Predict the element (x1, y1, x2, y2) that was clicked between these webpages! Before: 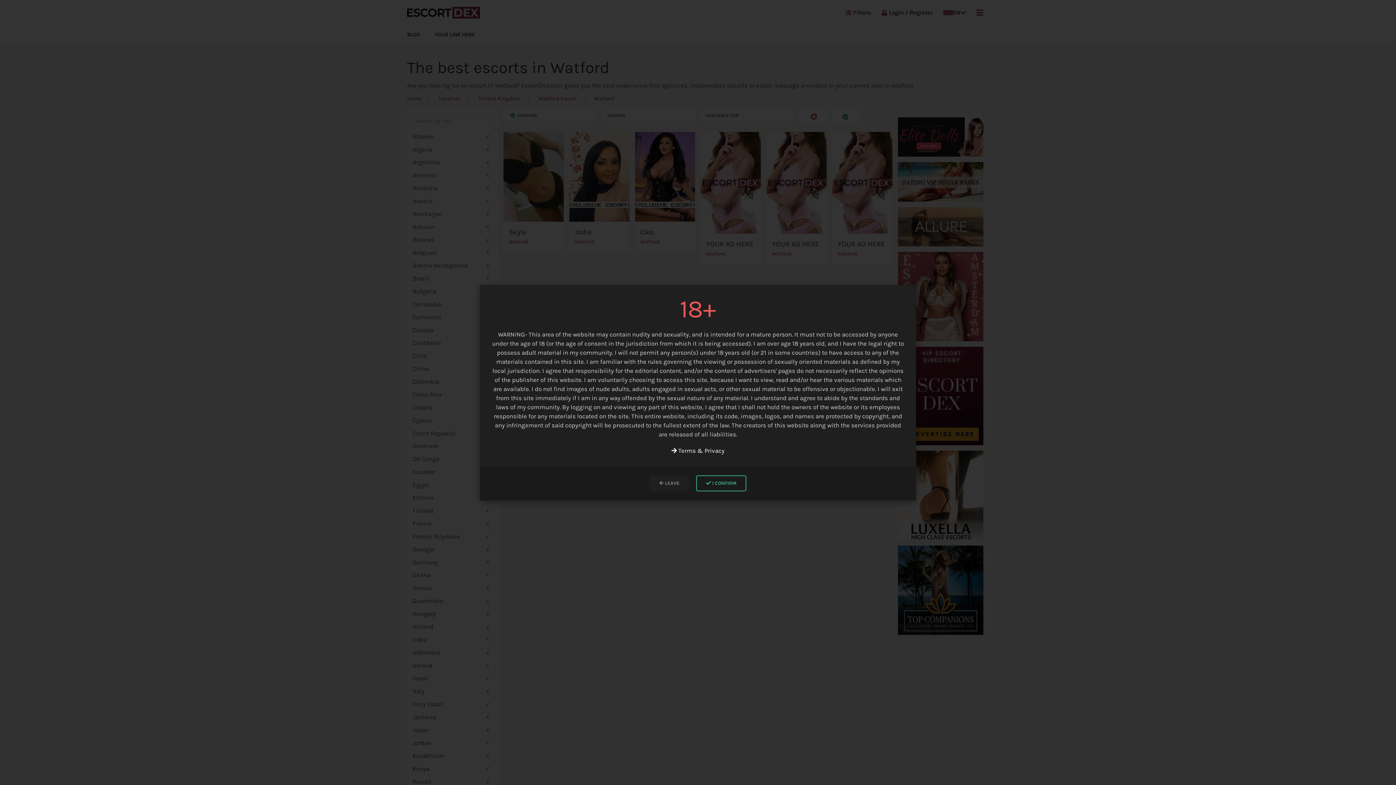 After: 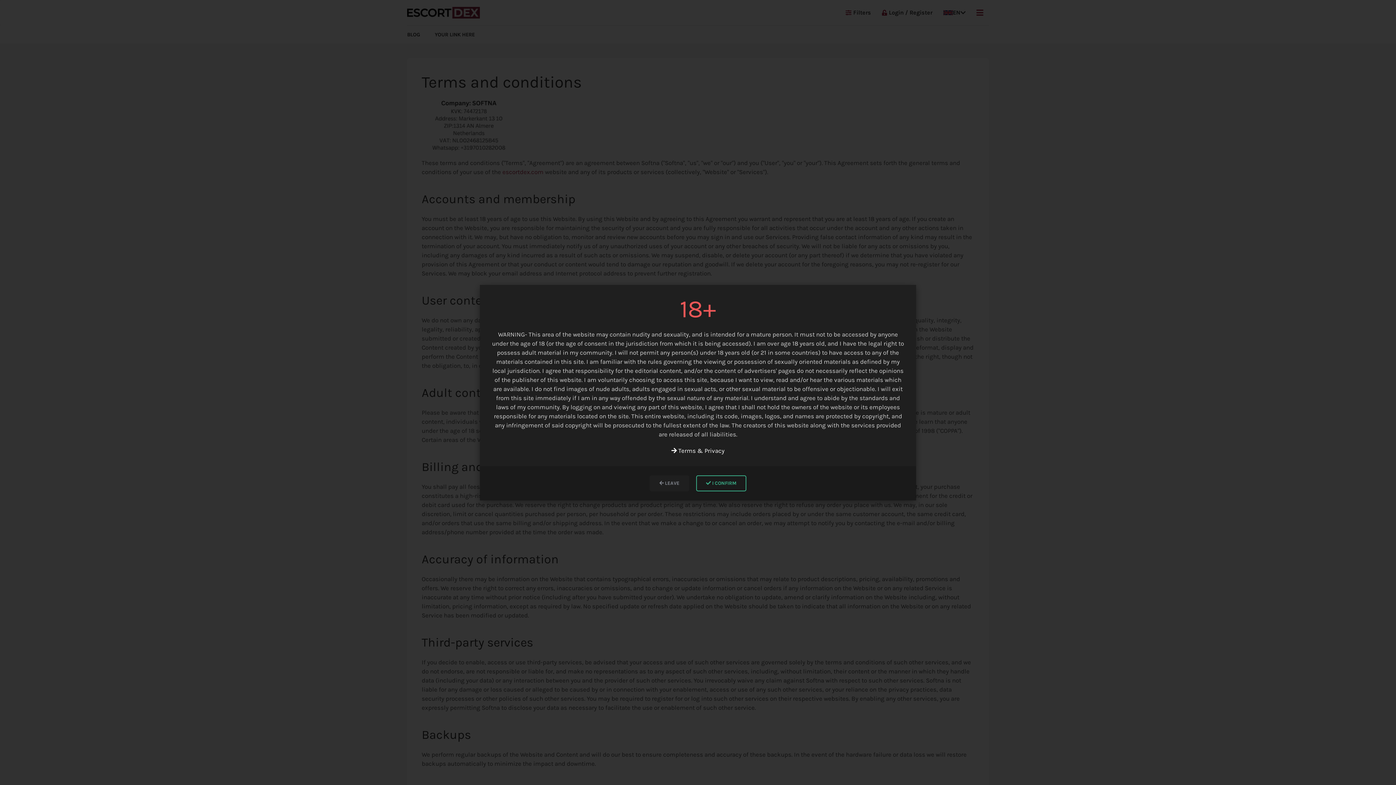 Action: bbox: (671, 447, 724, 454) label:  Terms & Privacy